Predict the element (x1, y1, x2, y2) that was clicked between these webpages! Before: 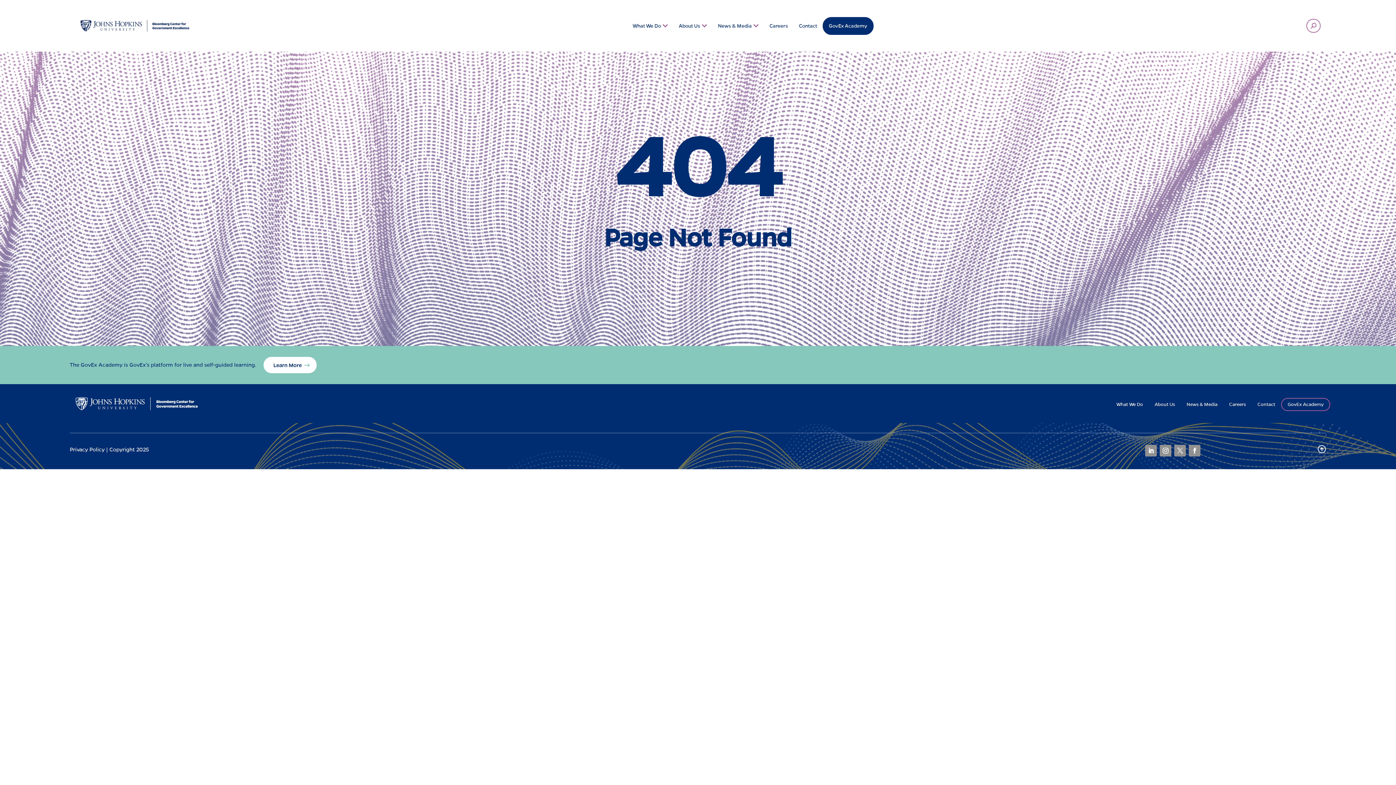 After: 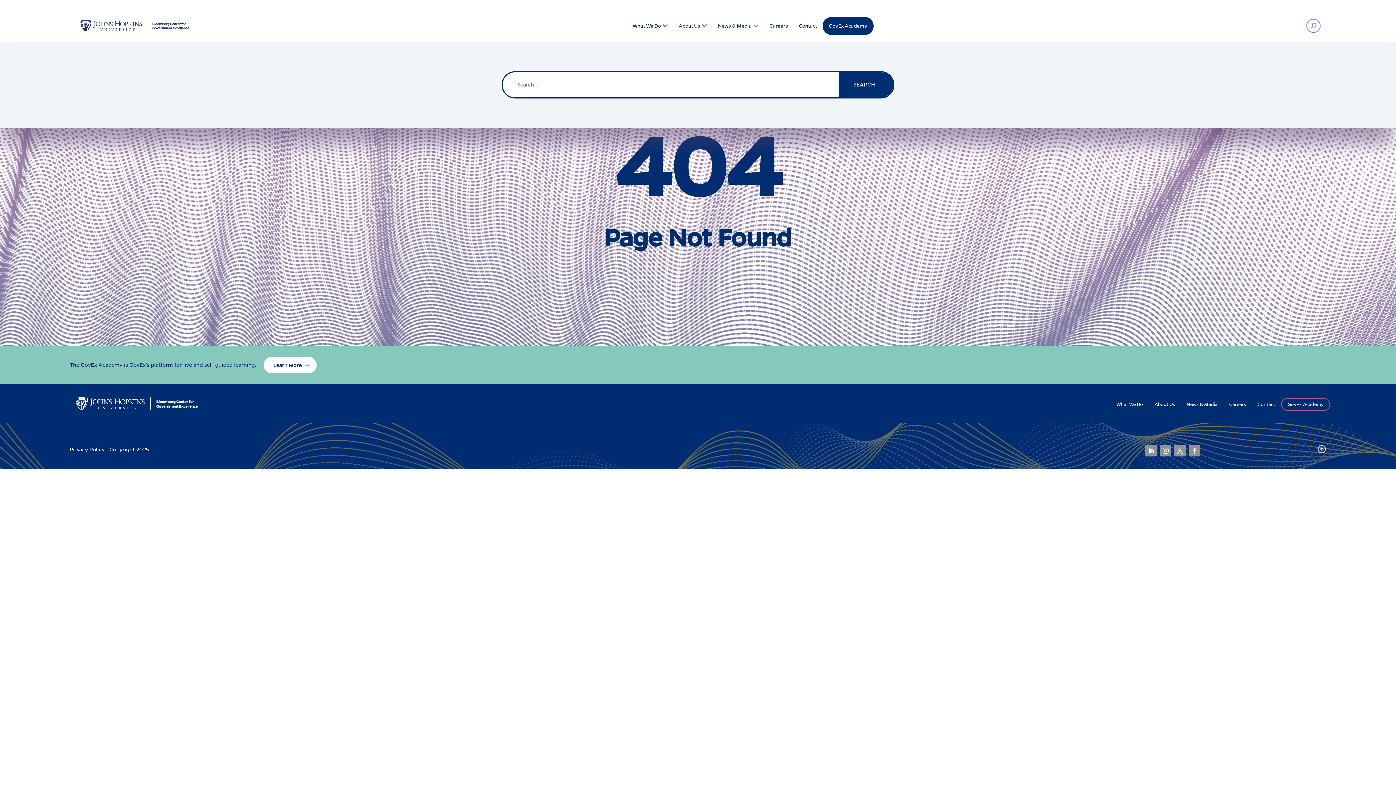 Action: bbox: (1301, 13, 1326, 38)